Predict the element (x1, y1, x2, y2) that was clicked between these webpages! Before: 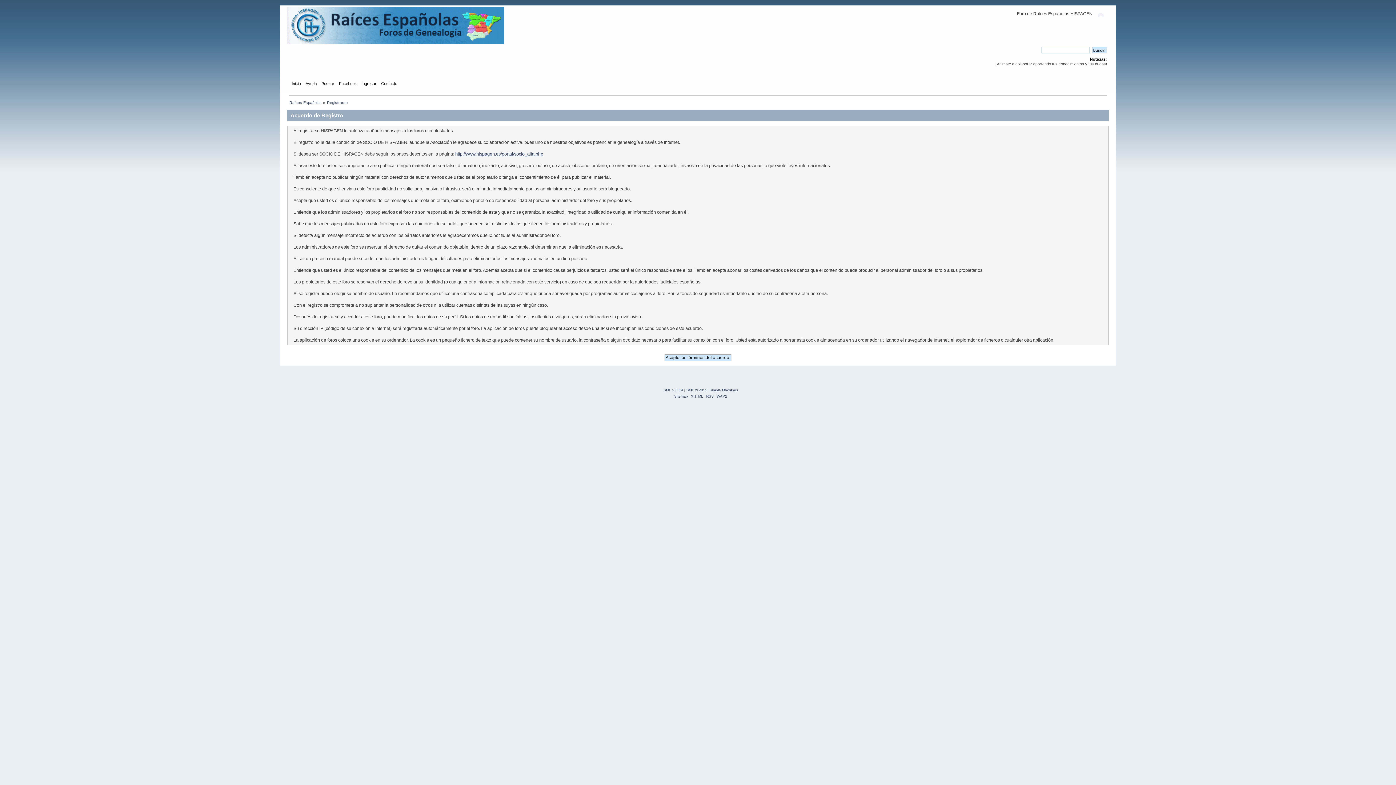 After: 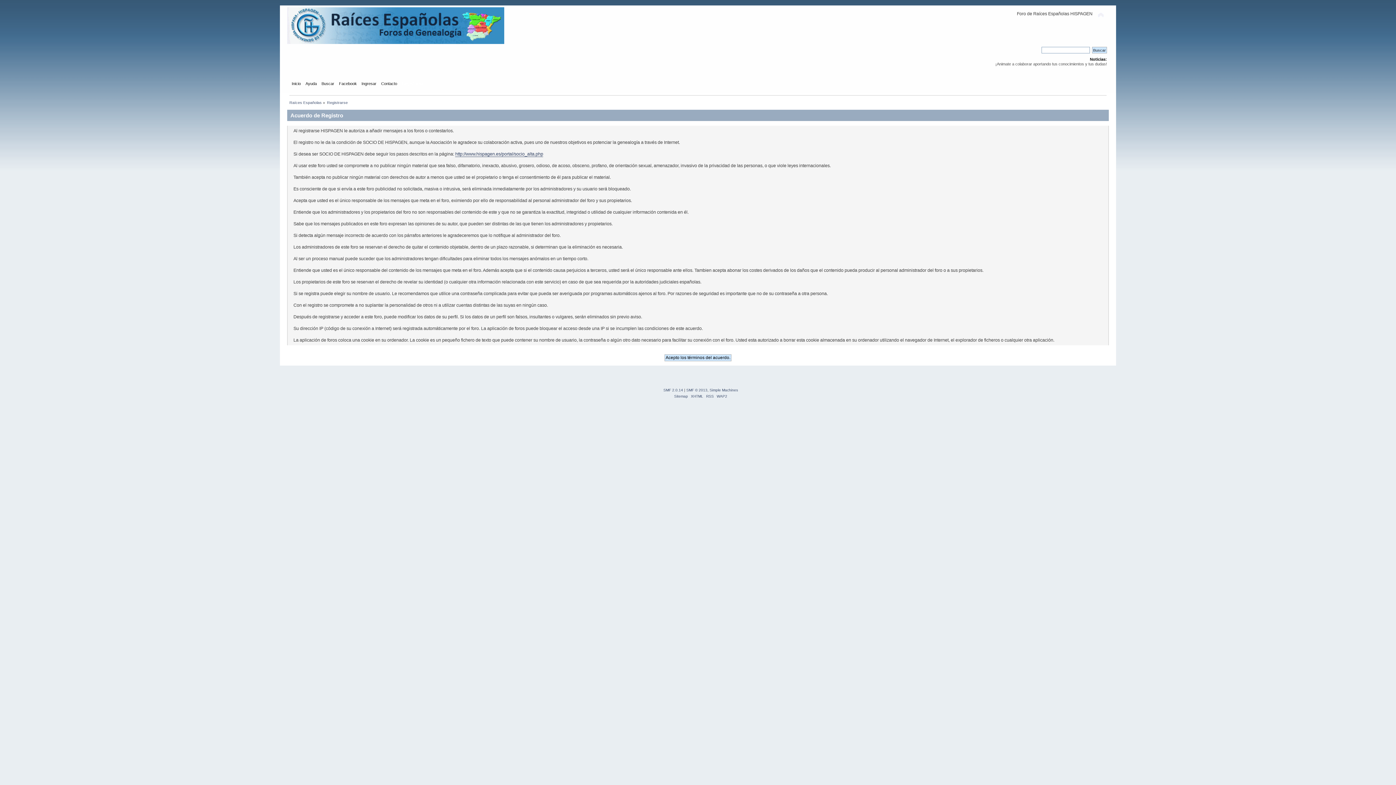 Action: label: http://www.hispagen.es/portal/socio_alta.php bbox: (455, 151, 543, 157)